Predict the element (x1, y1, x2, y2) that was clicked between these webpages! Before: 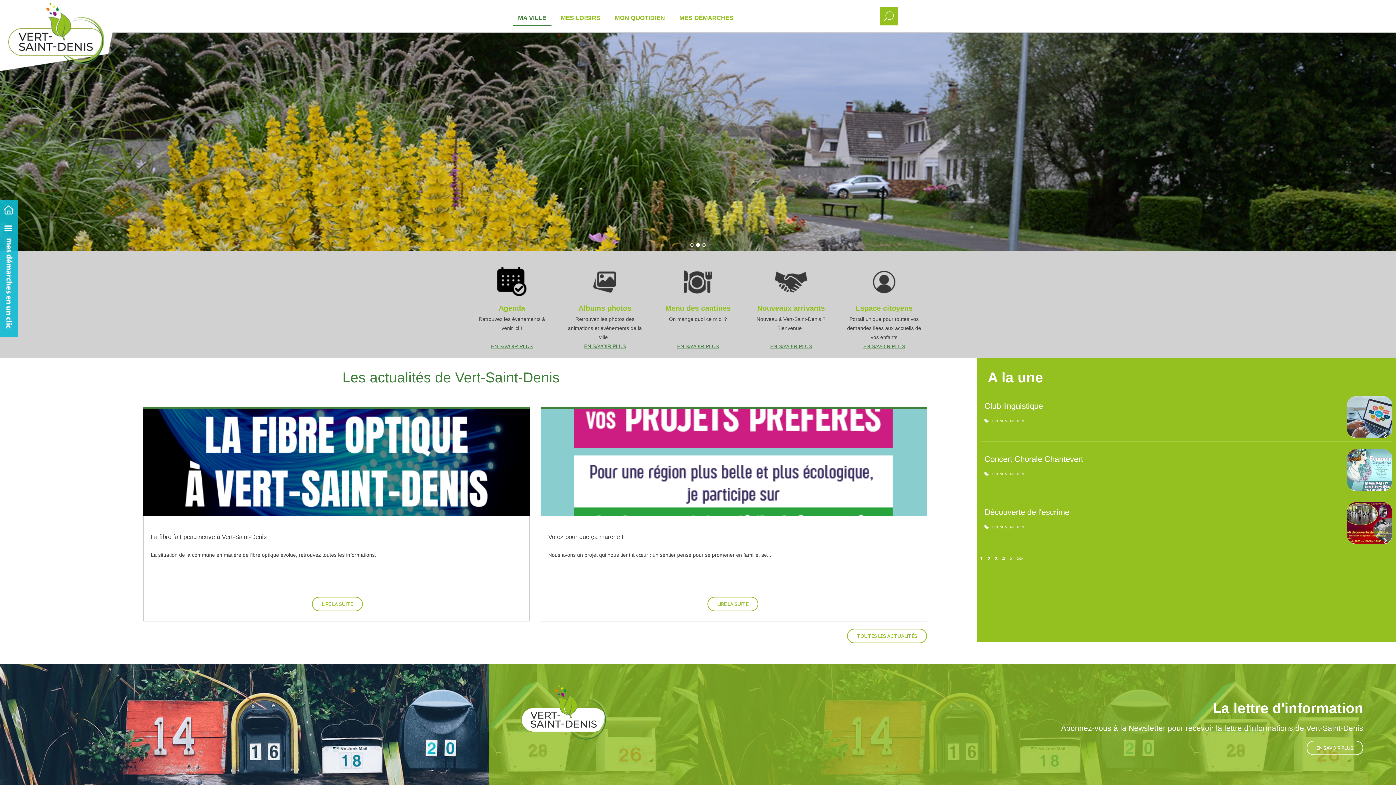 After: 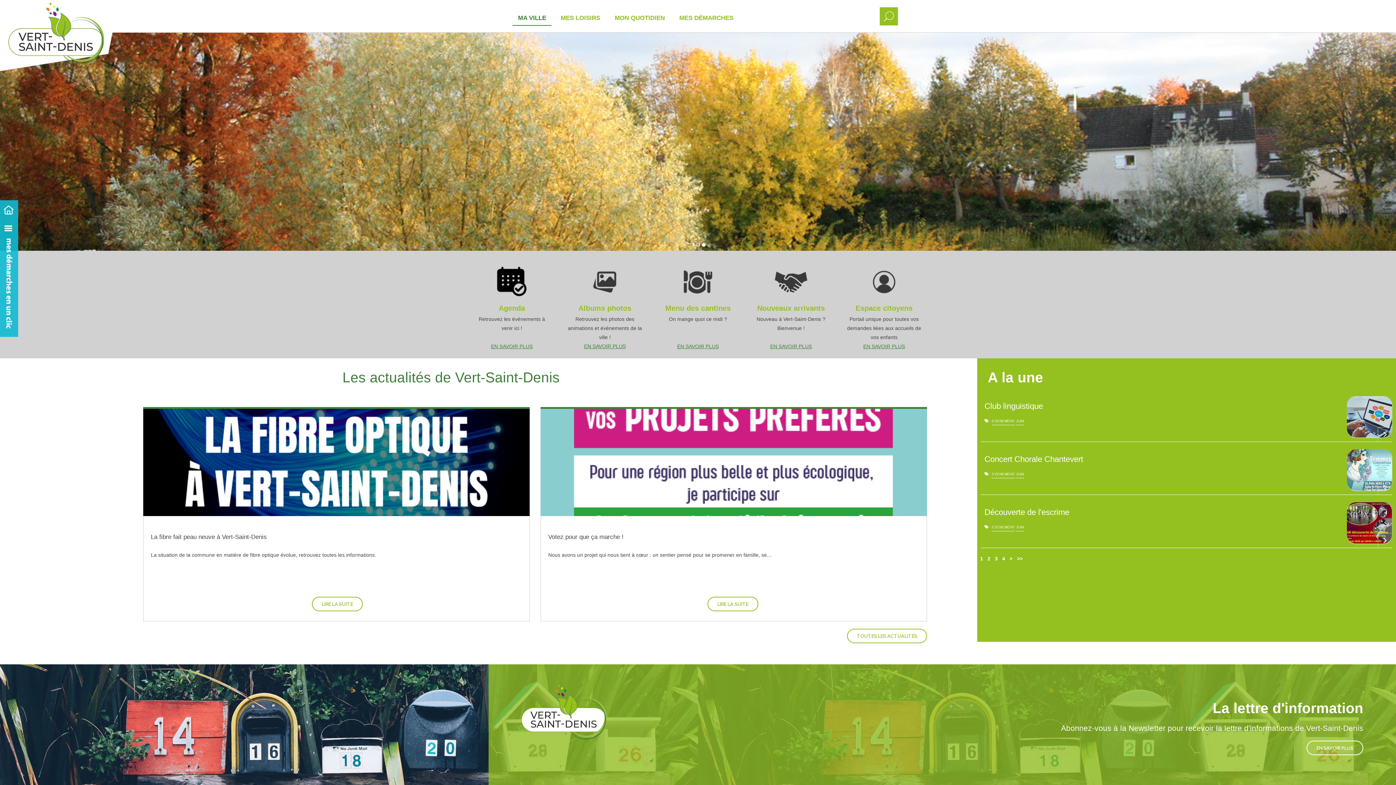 Action: bbox: (567, 267, 642, 342) label: EN SAVOIR PLUS